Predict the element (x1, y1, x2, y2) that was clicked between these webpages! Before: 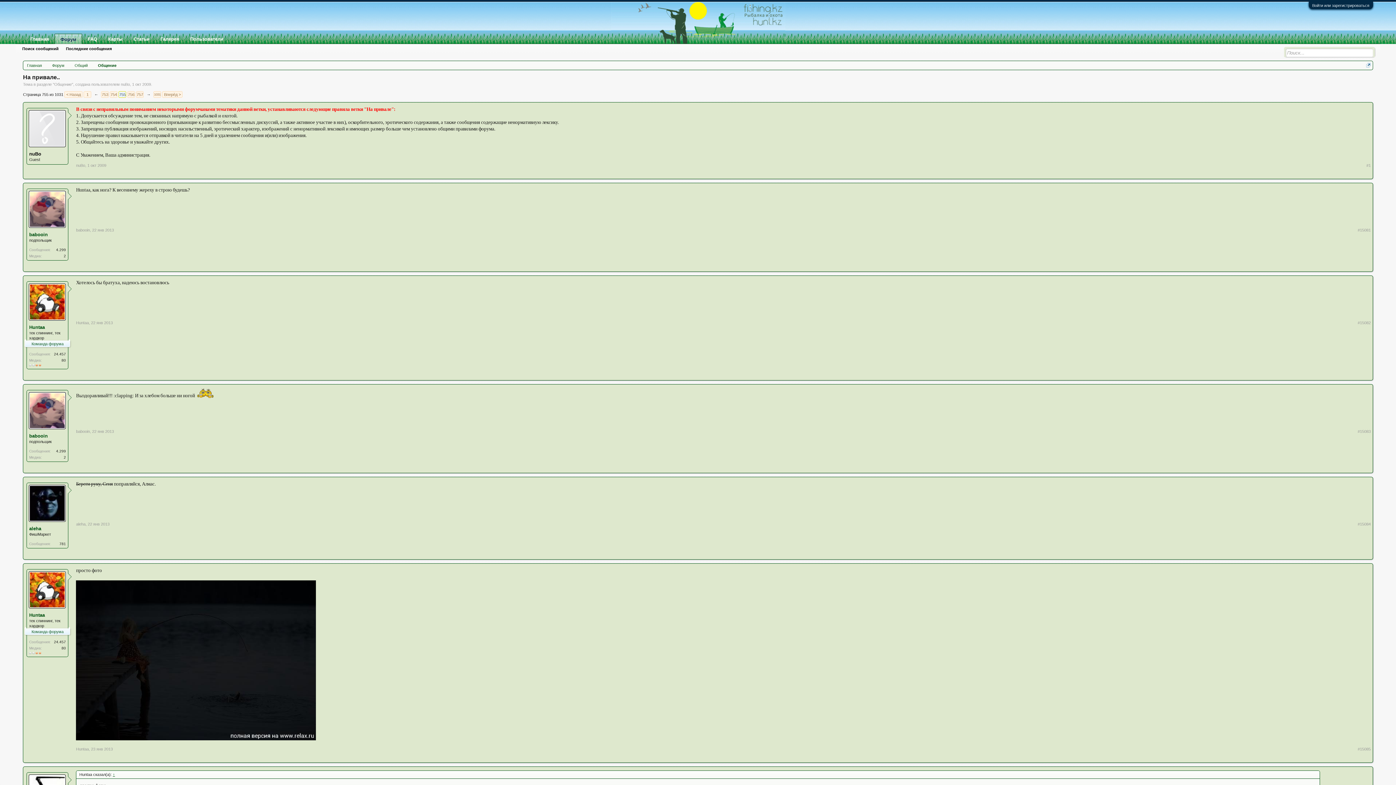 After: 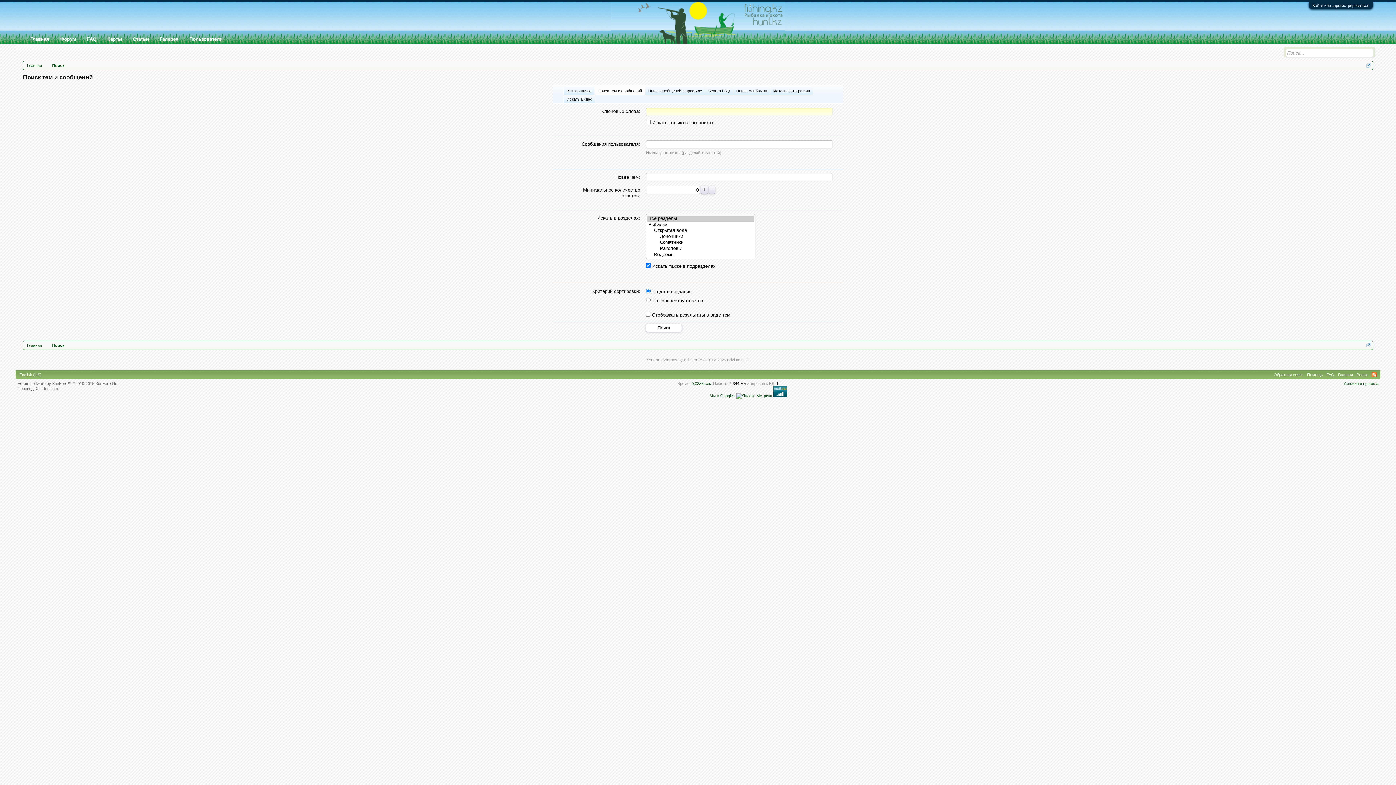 Action: bbox: (18, 45, 62, 52) label: Поиск сообщений